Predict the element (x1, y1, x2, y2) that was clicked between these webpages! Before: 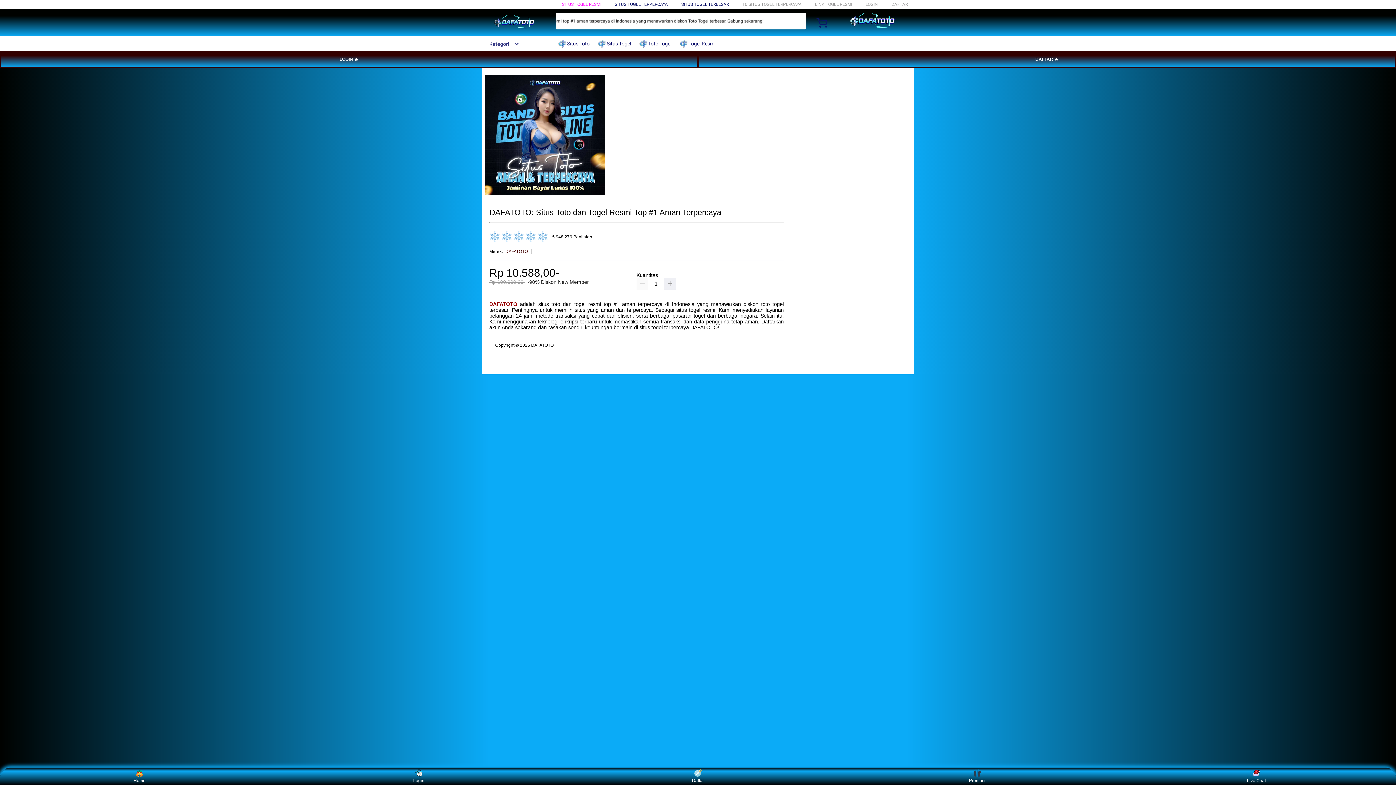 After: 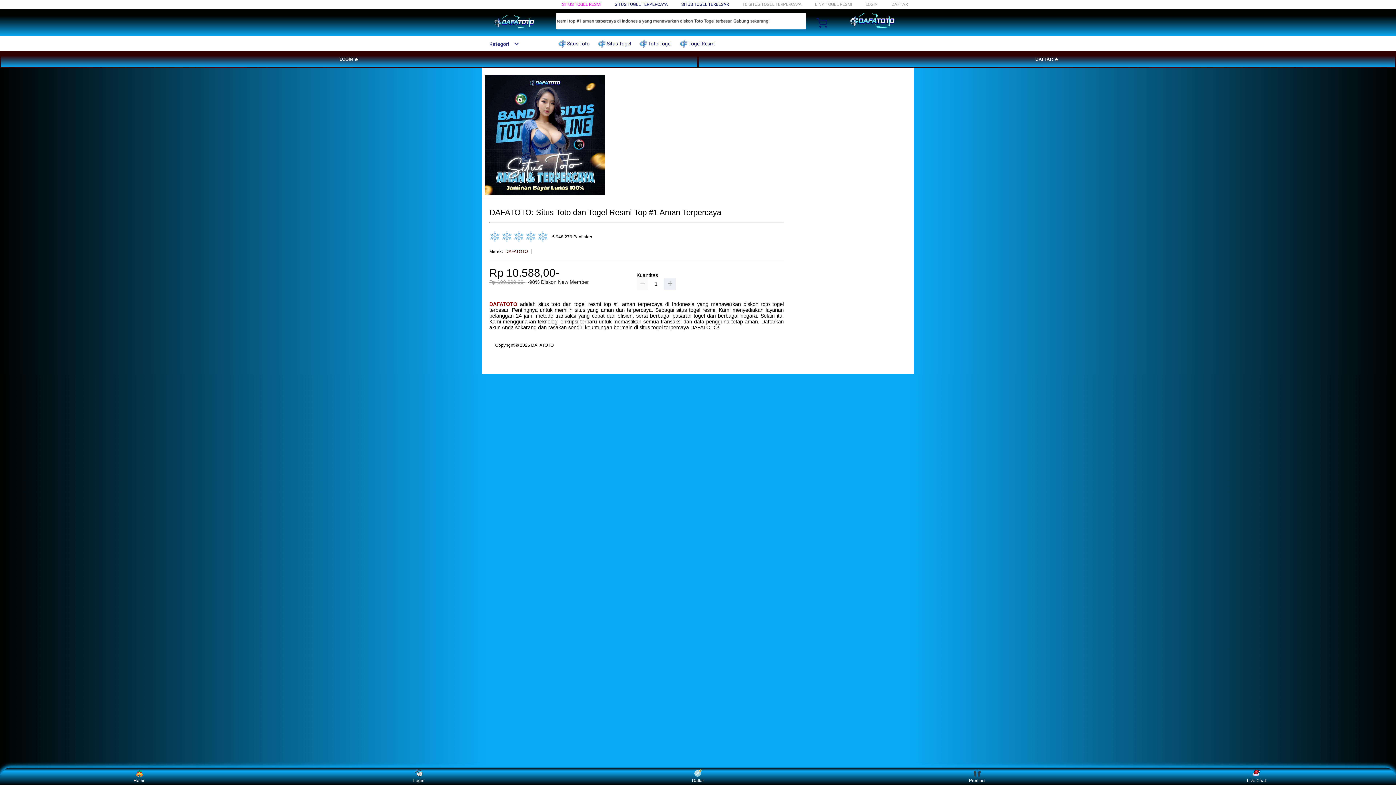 Action: bbox: (1243, 769, 1270, 783) label: Live Chat